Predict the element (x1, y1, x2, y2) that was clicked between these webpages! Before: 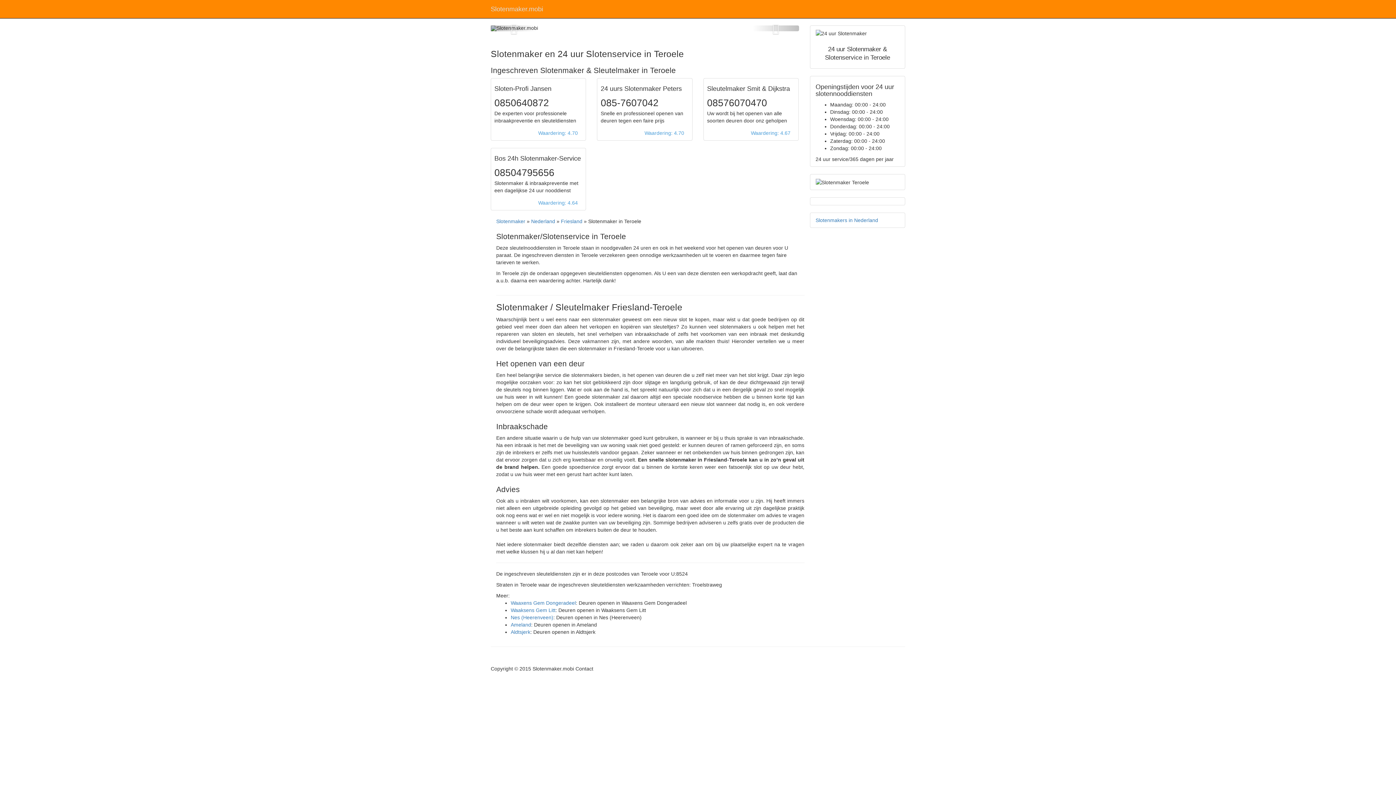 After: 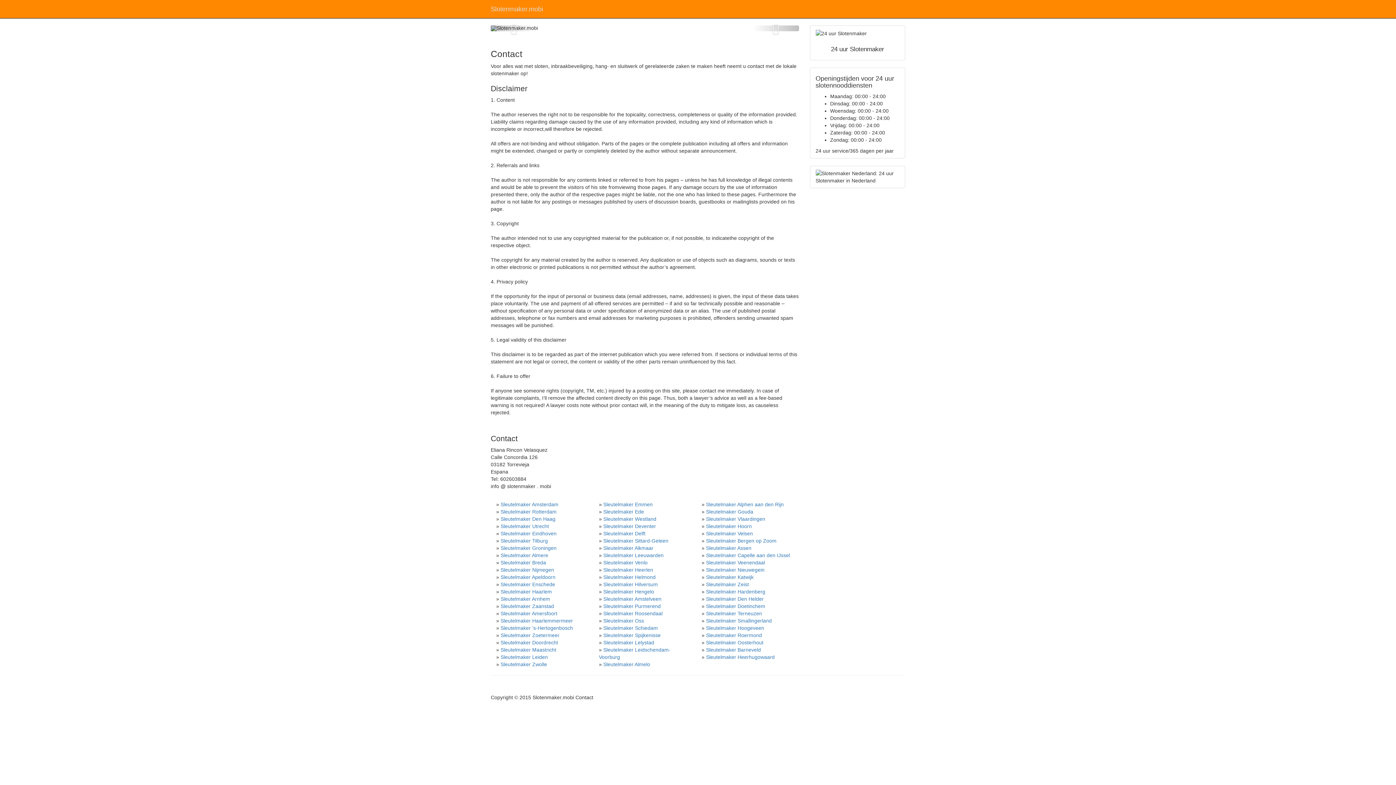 Action: bbox: (575, 666, 593, 672) label: Contact